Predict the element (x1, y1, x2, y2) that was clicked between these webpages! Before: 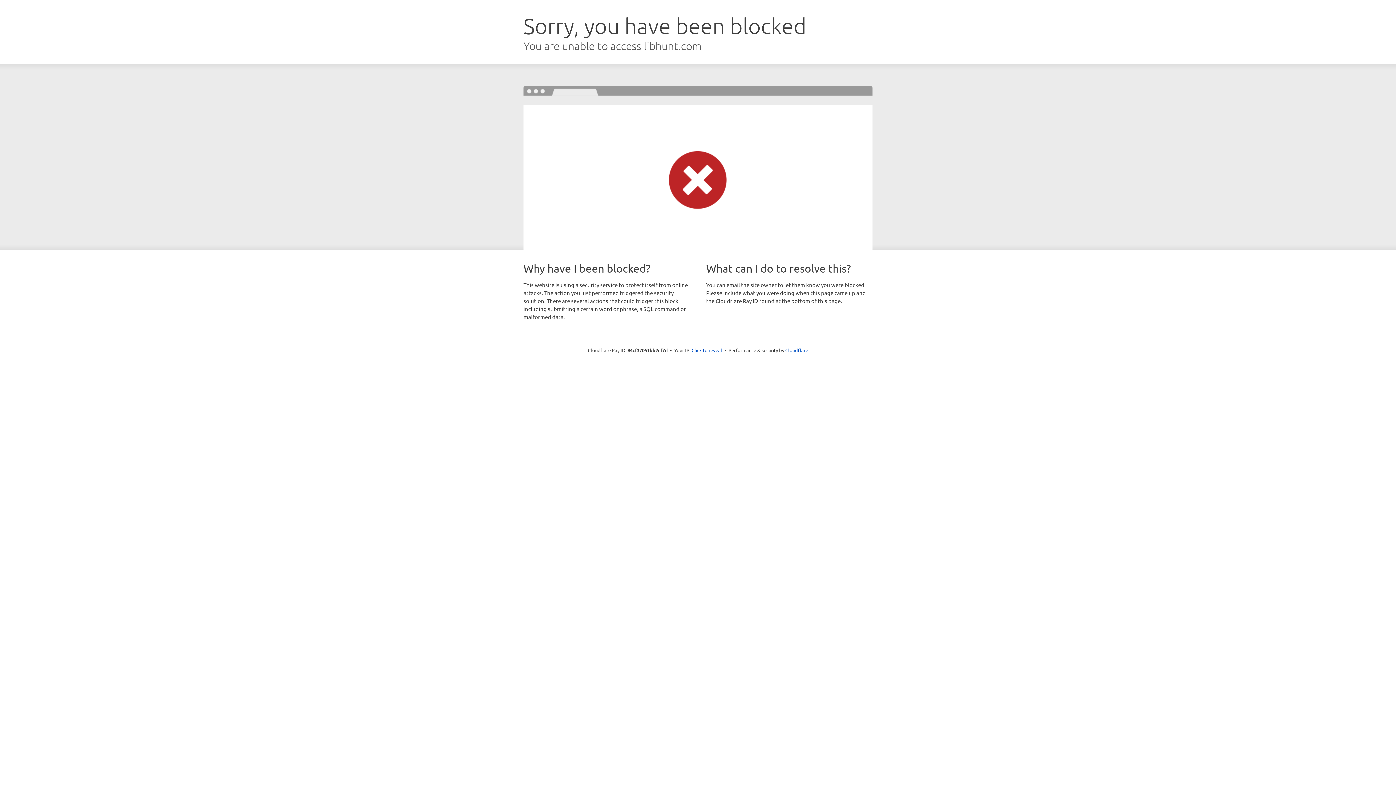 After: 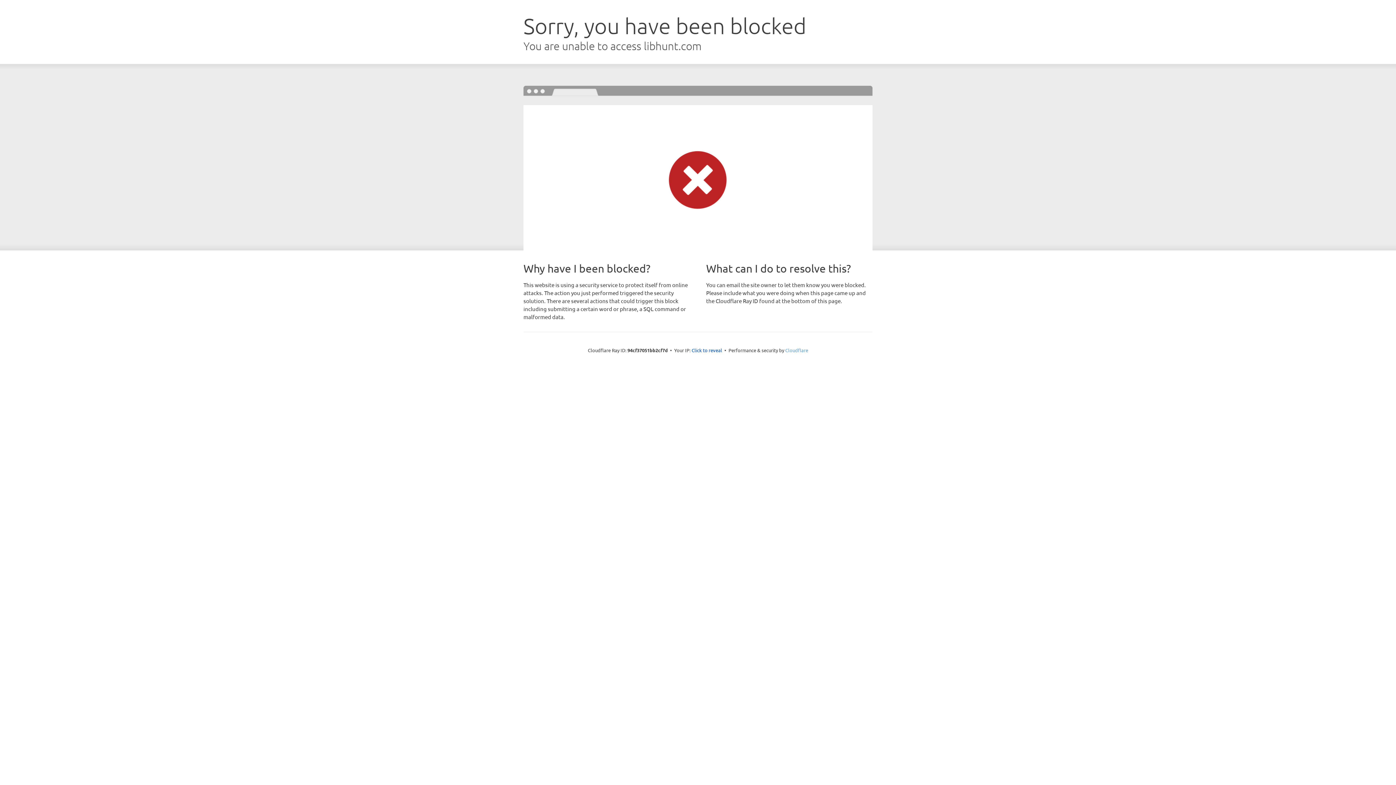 Action: bbox: (785, 347, 808, 353) label: Cloudflare